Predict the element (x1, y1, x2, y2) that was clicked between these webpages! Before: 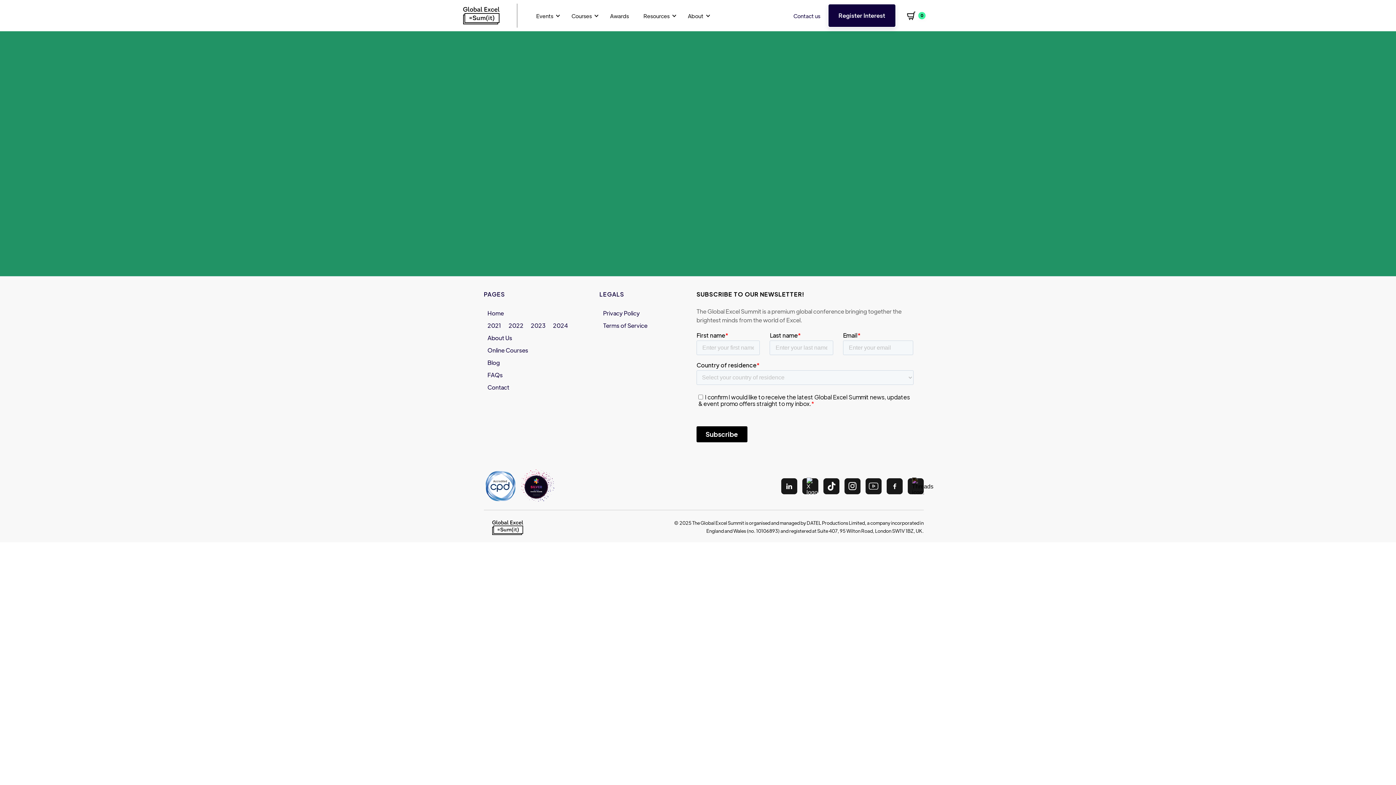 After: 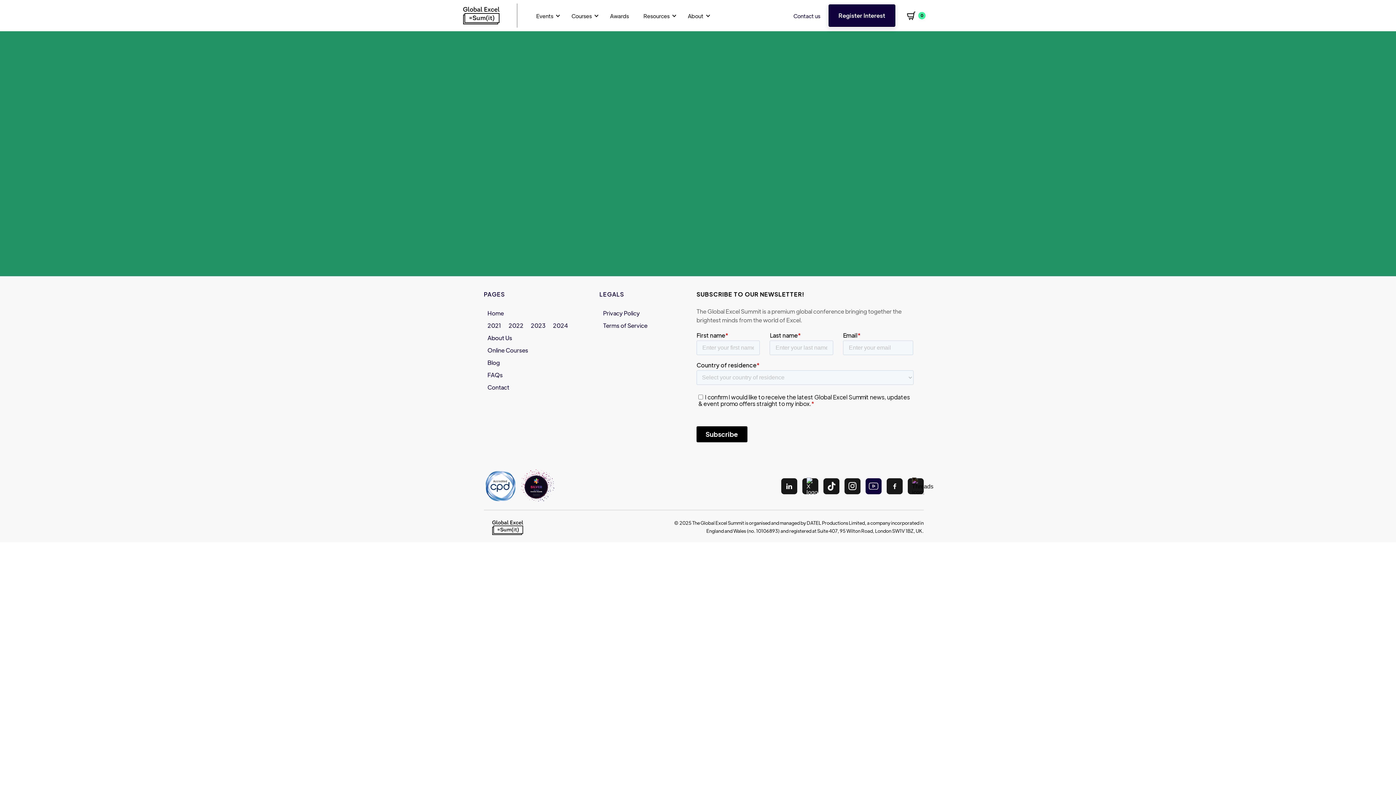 Action: bbox: (865, 478, 881, 494)